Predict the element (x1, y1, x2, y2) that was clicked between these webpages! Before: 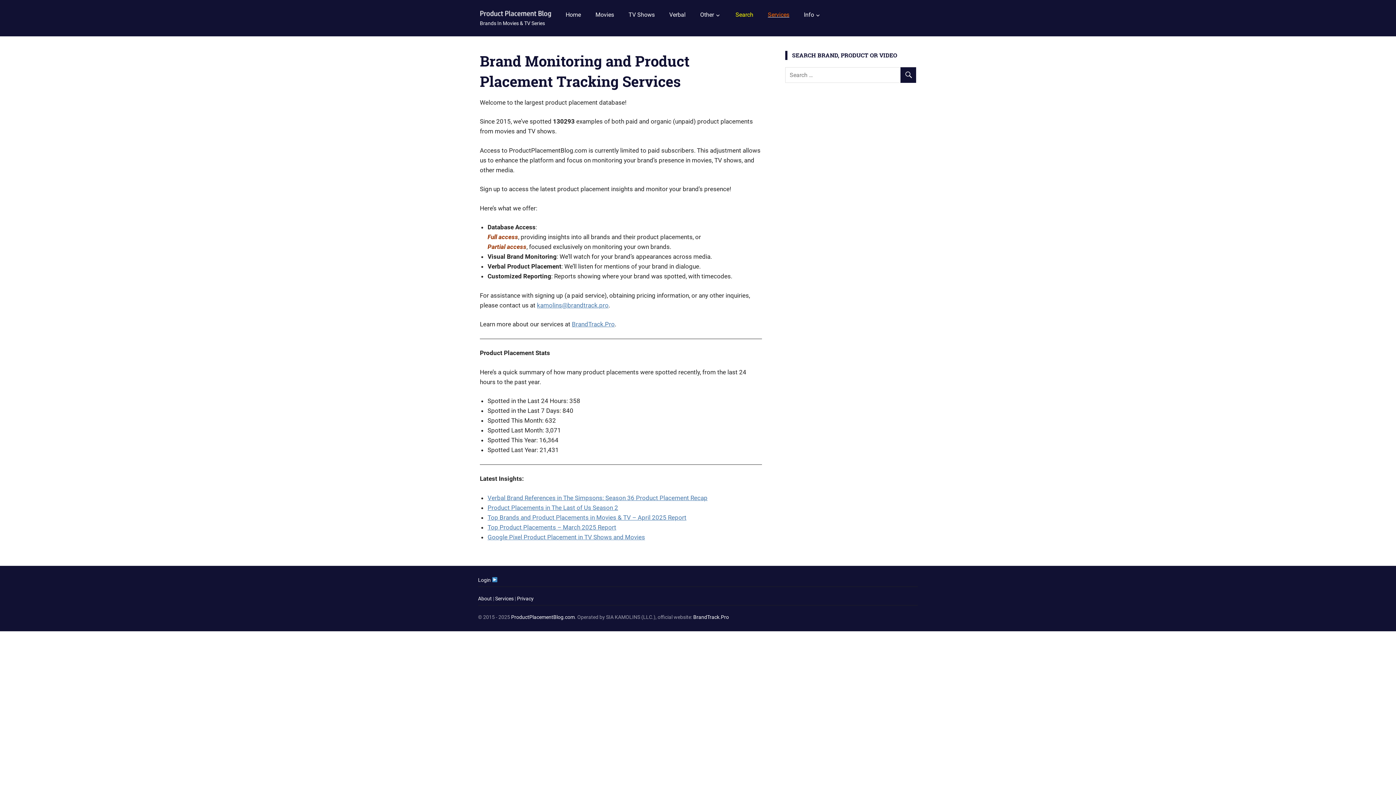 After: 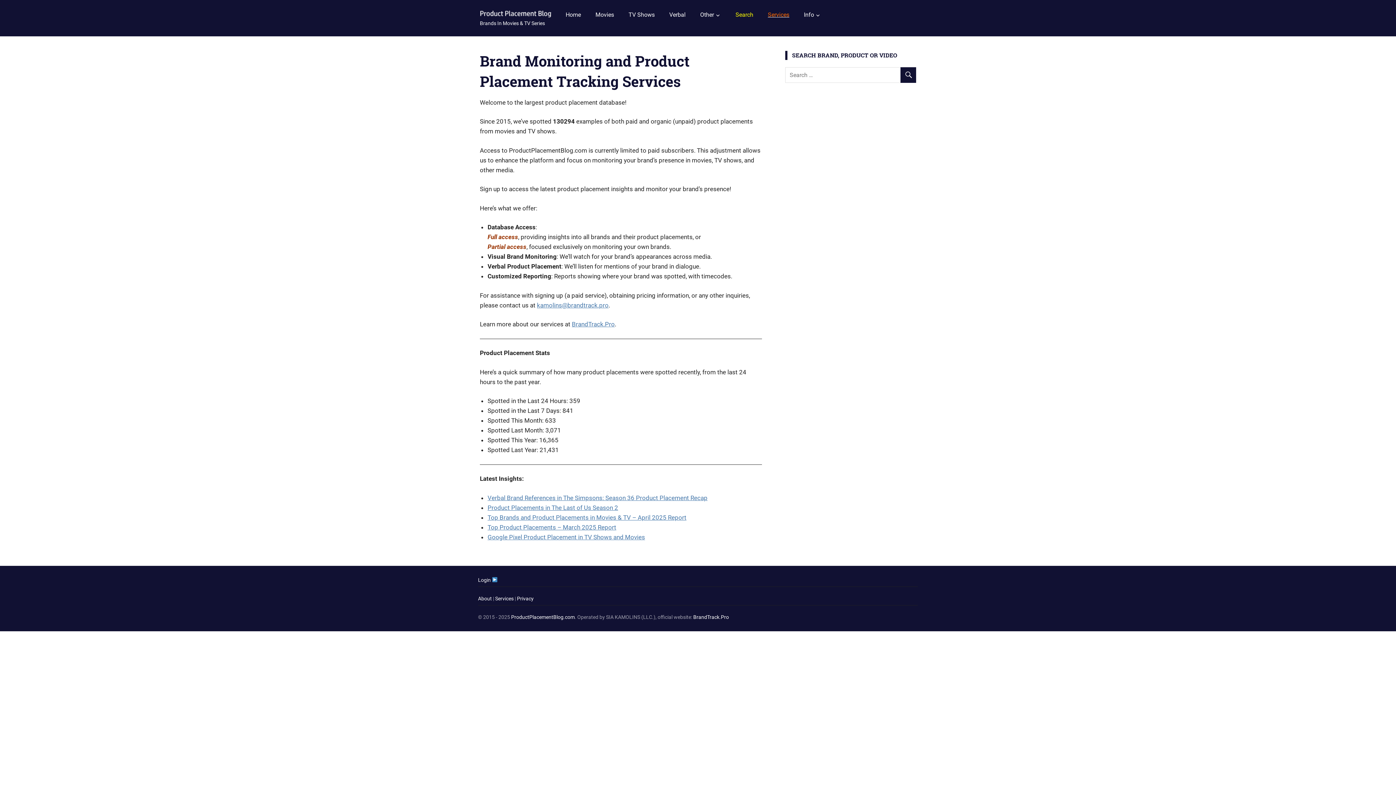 Action: bbox: (760, 5, 796, 23) label: Services